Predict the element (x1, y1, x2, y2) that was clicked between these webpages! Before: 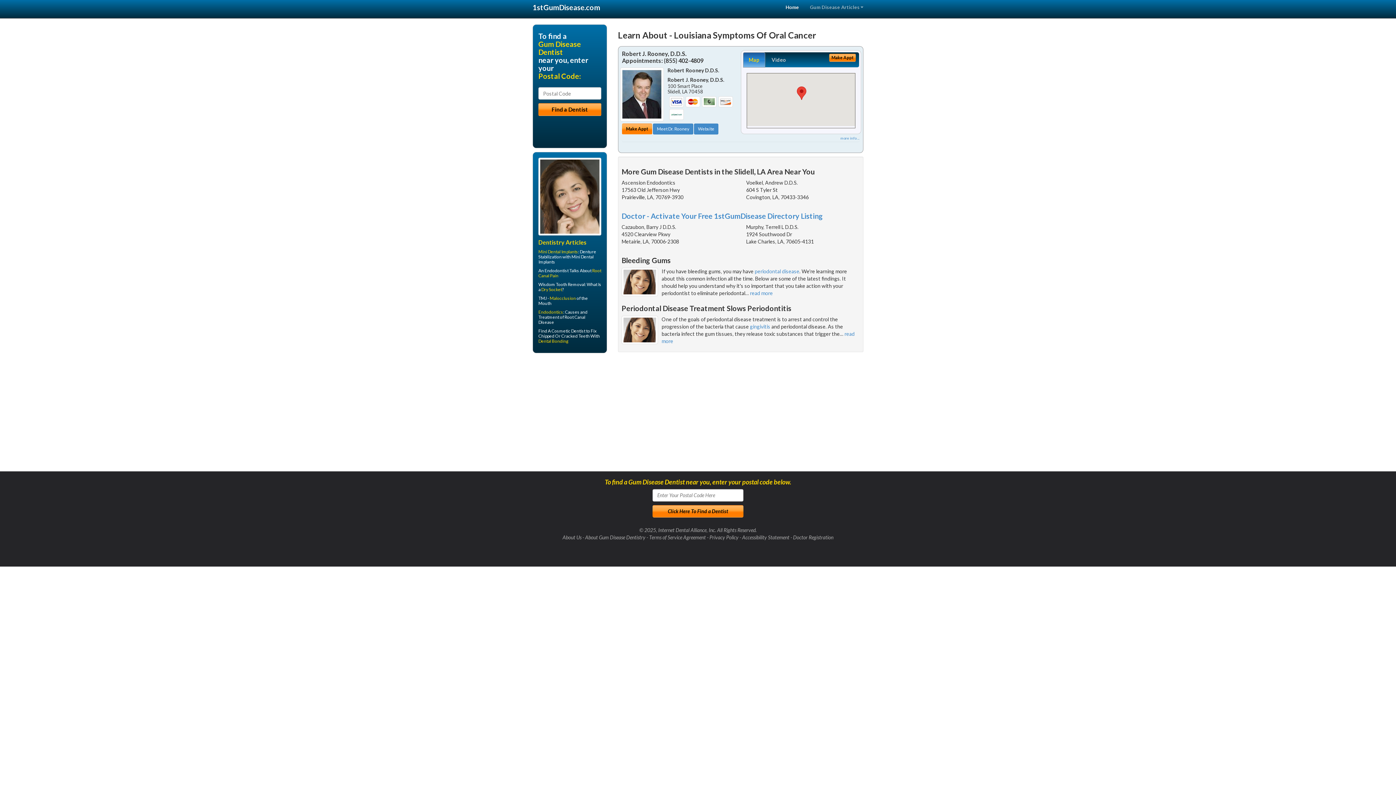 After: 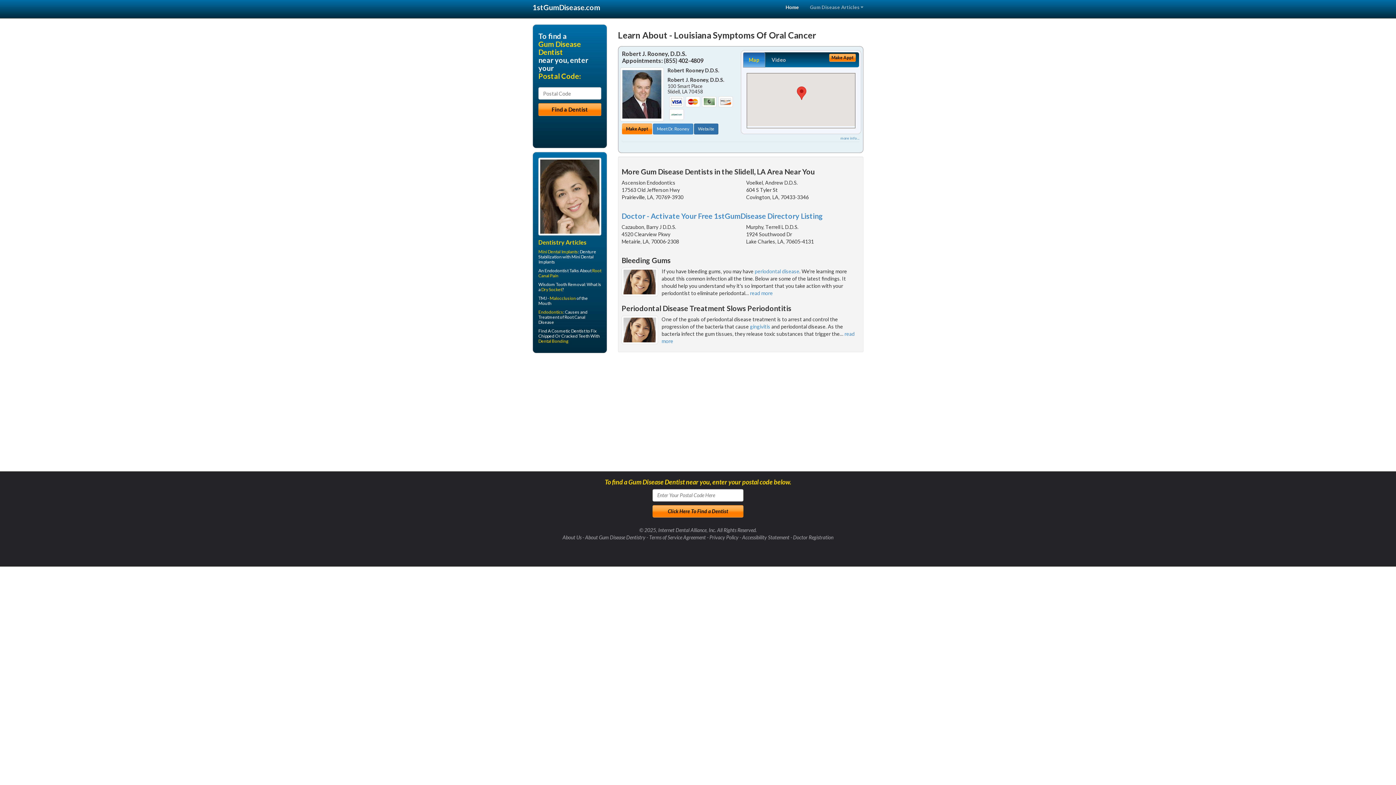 Action: bbox: (694, 123, 718, 134) label: Website